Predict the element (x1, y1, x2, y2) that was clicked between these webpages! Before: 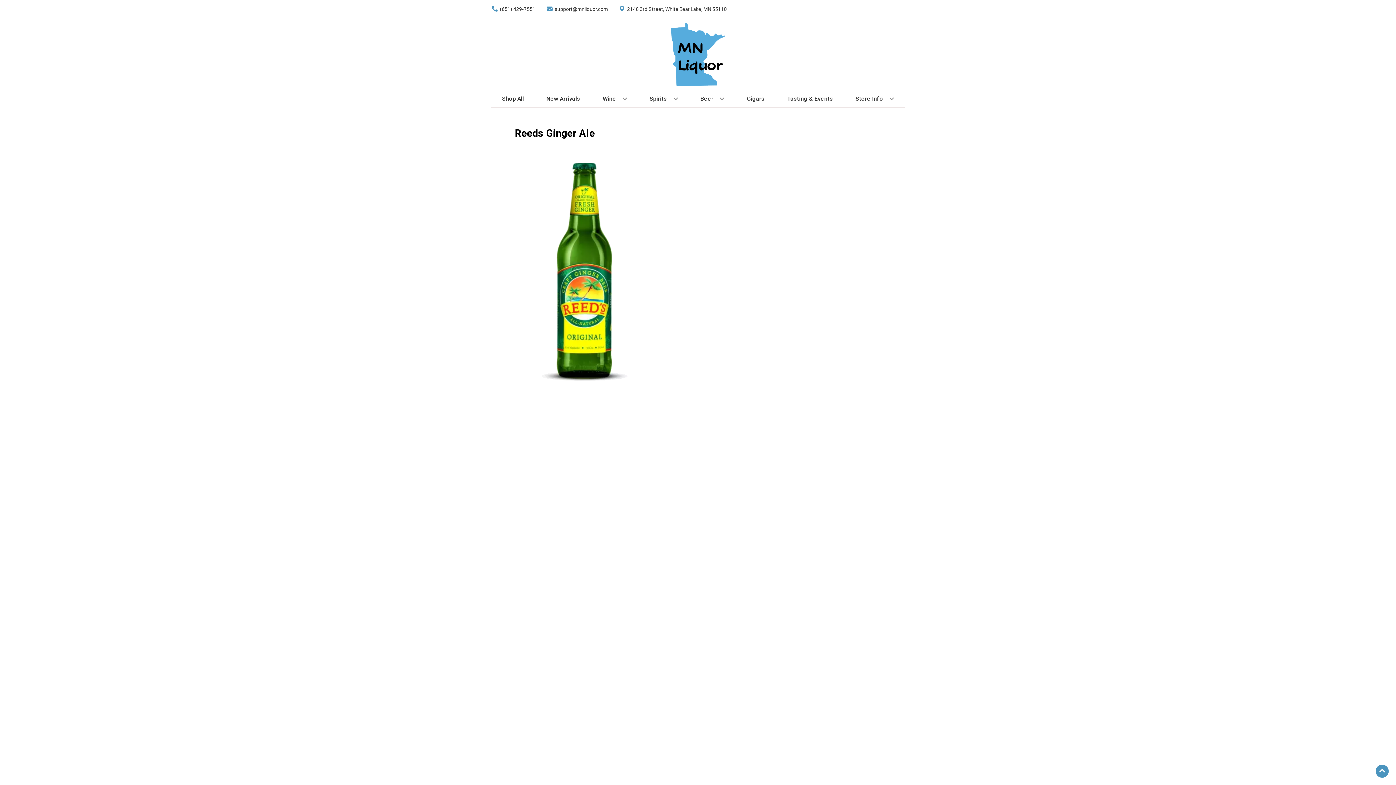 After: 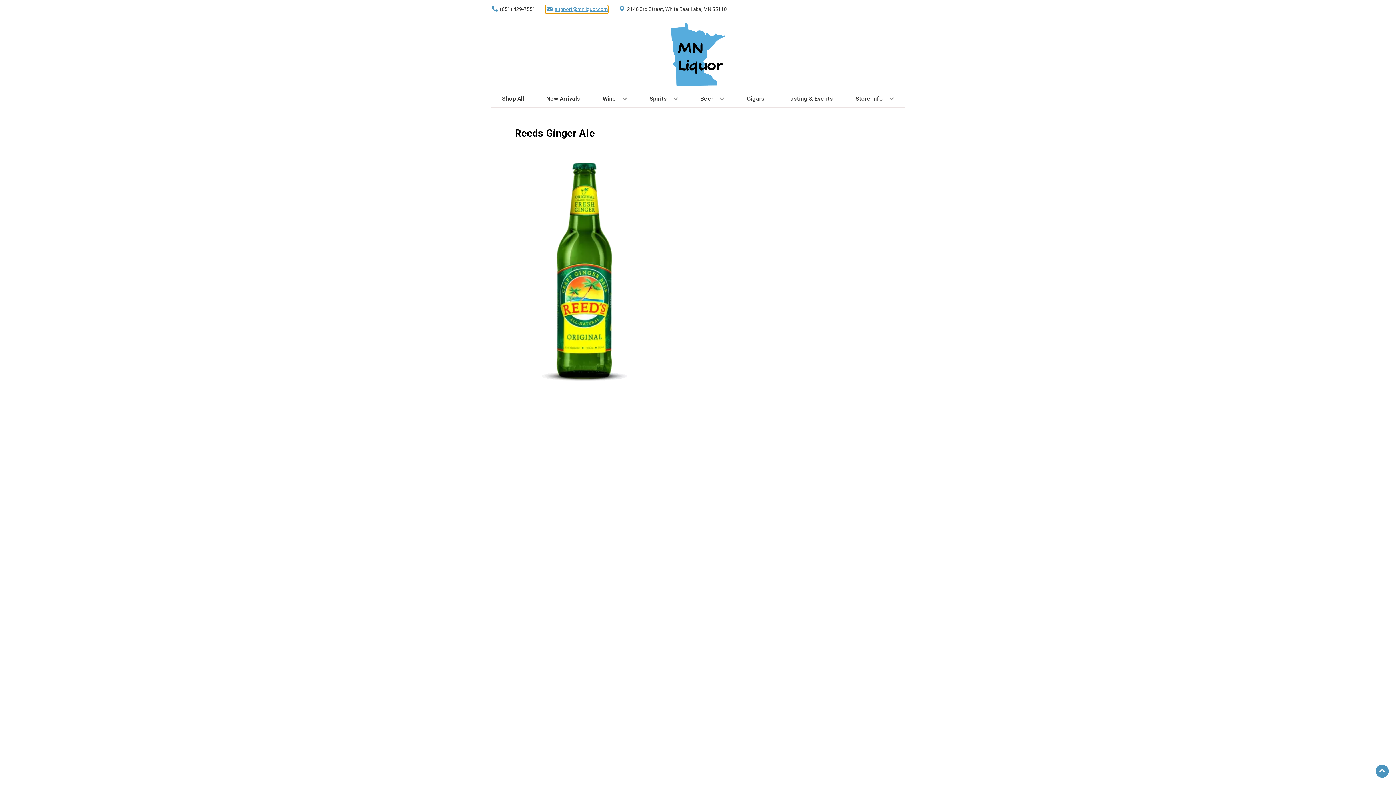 Action: bbox: (545, 5, 608, 12) label: Store Email address is support@mnliquor.com Clicking will open a link in a new tab